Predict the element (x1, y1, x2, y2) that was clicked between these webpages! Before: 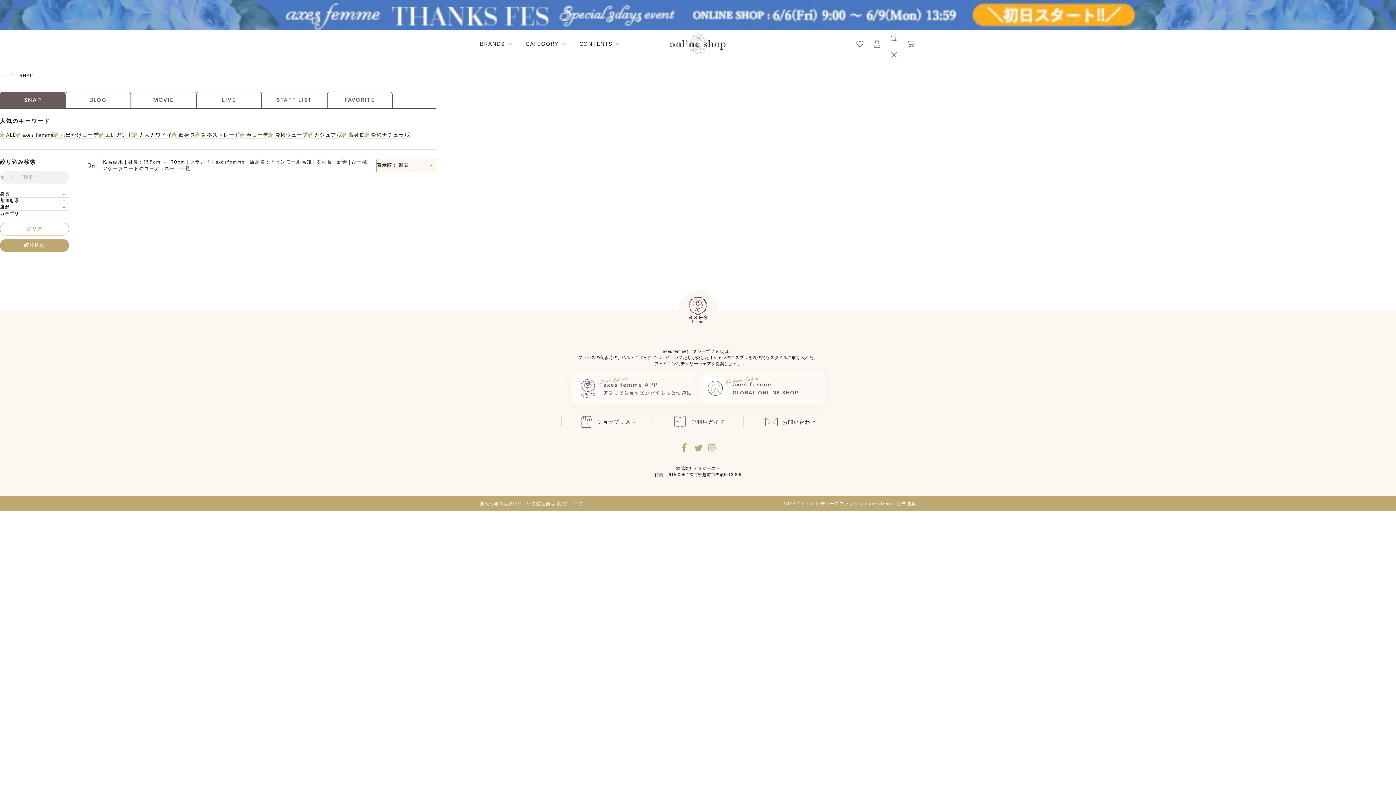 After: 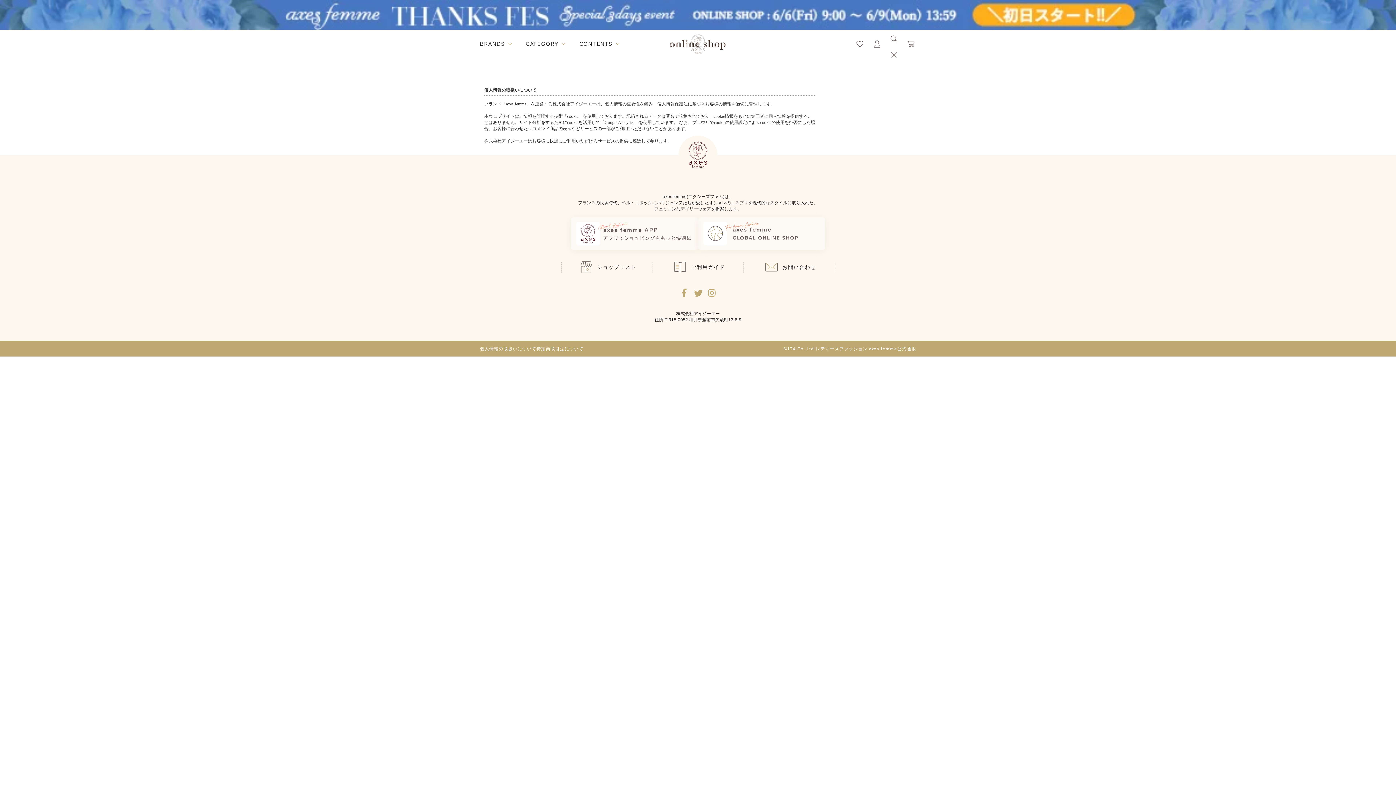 Action: label: 個人情報の取扱いについて bbox: (480, 501, 536, 506)